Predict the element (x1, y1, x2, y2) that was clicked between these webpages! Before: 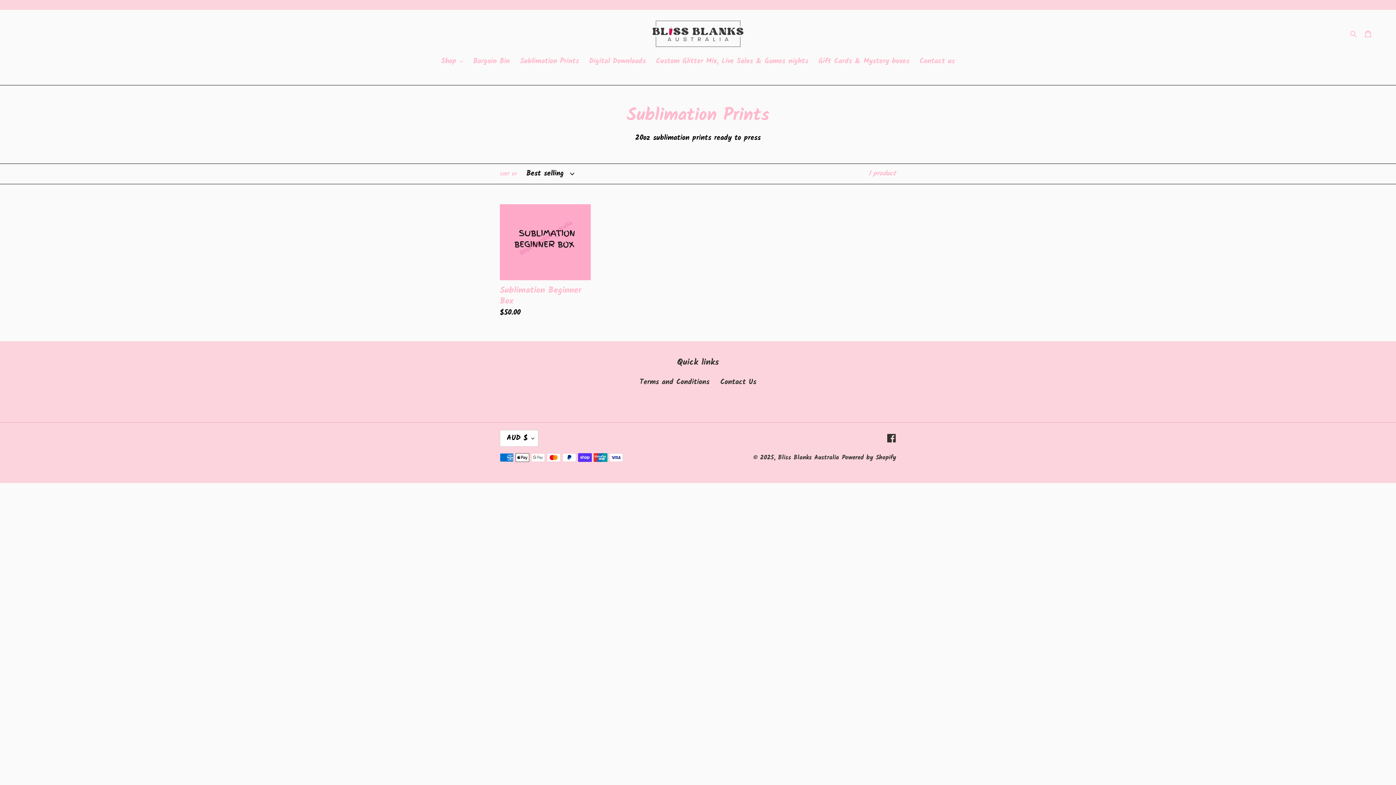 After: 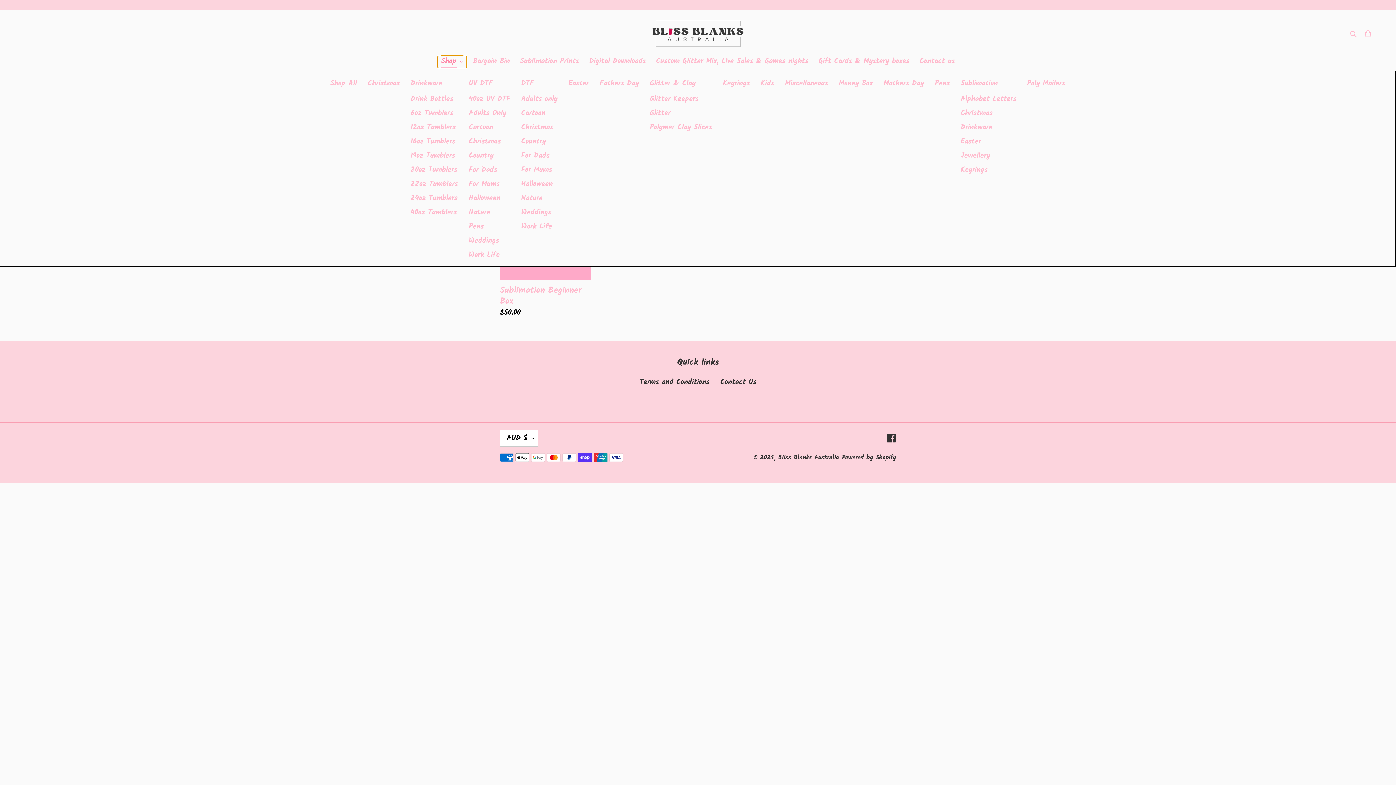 Action: label: Shop bbox: (437, 56, 466, 68)